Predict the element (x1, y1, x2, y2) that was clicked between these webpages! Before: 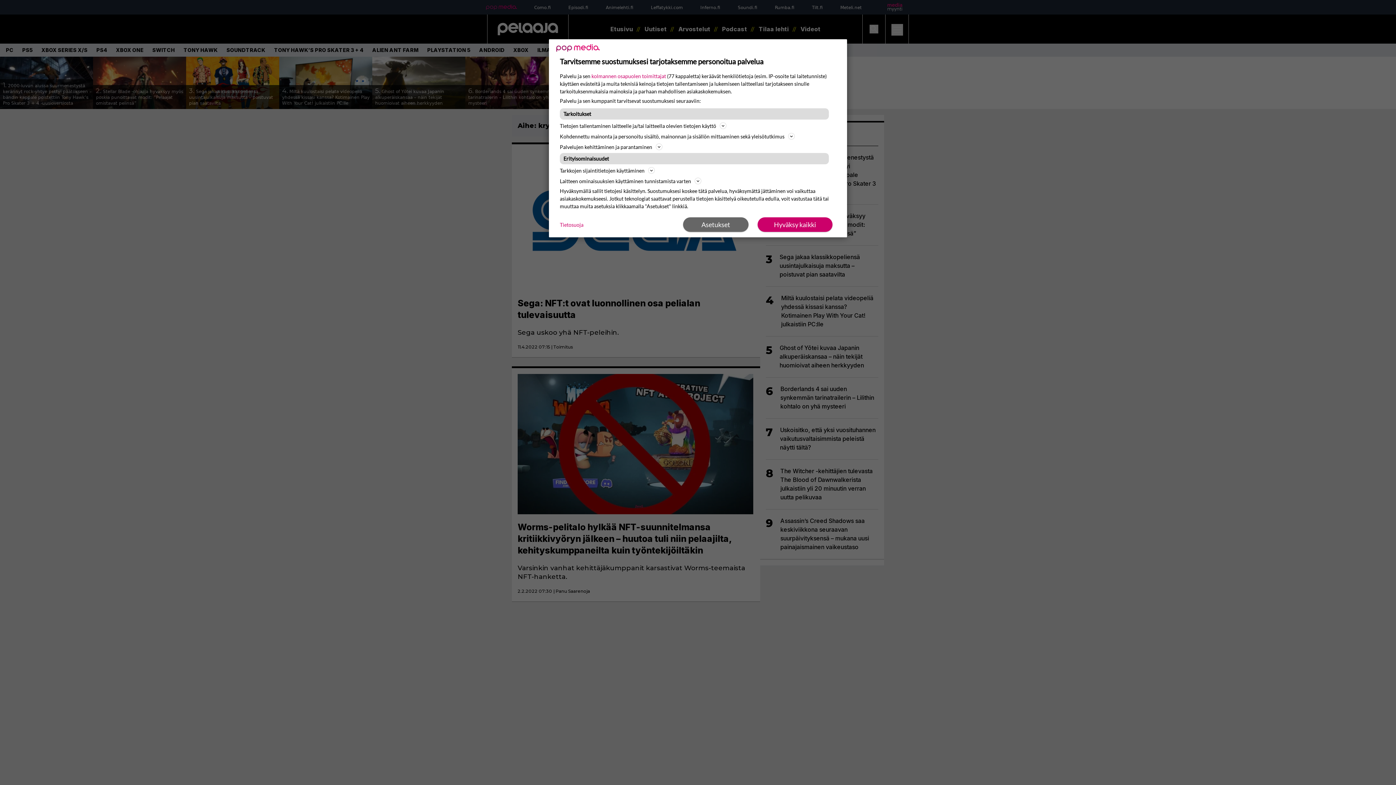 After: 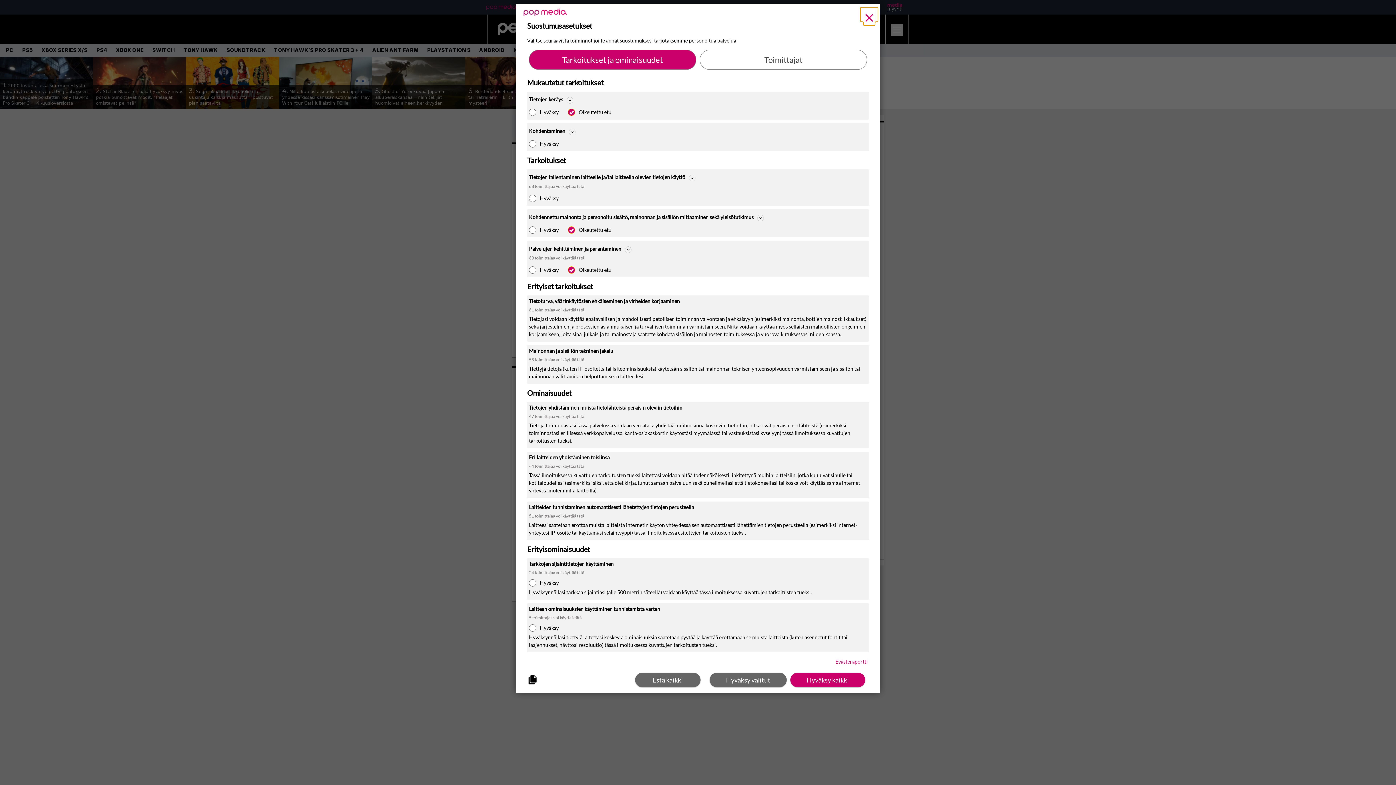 Action: bbox: (683, 217, 748, 232) label: Asetukset